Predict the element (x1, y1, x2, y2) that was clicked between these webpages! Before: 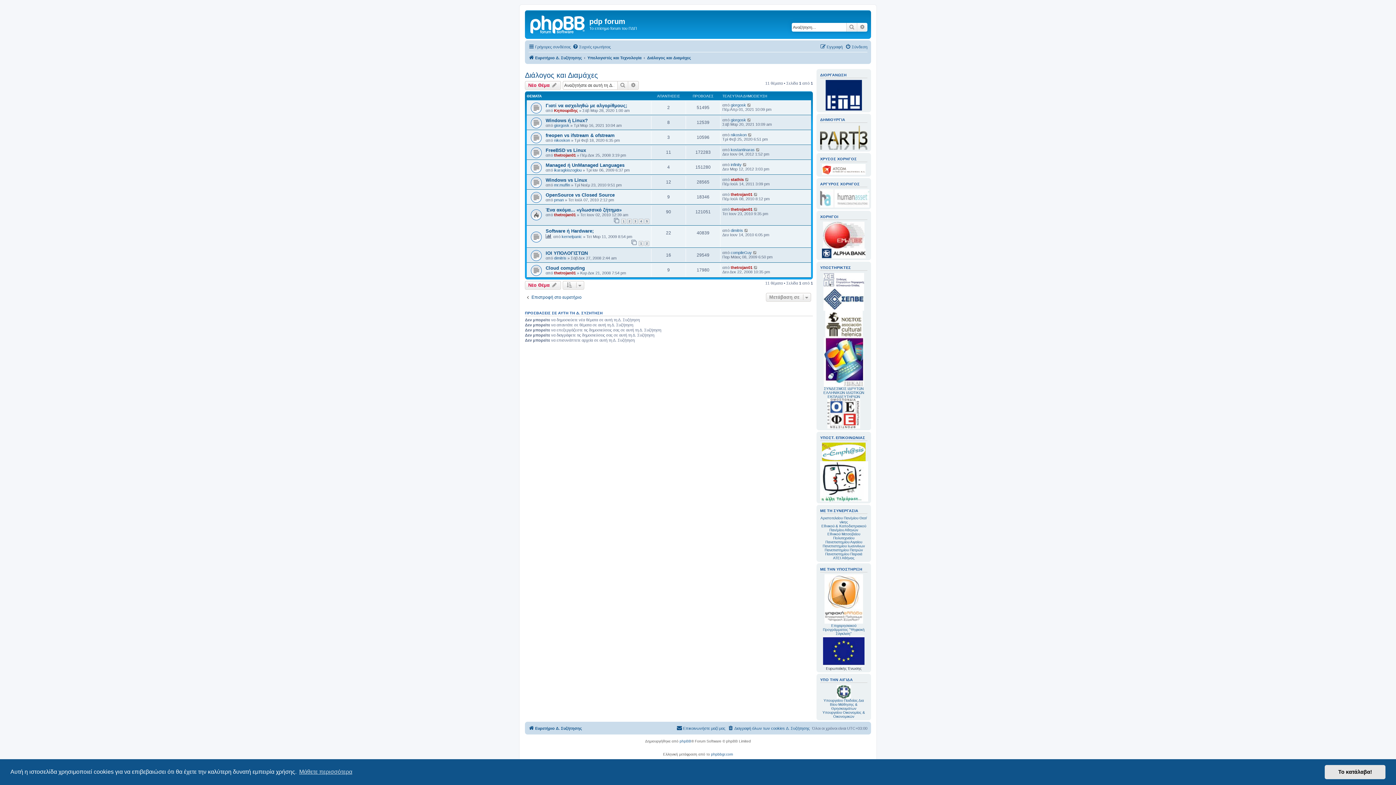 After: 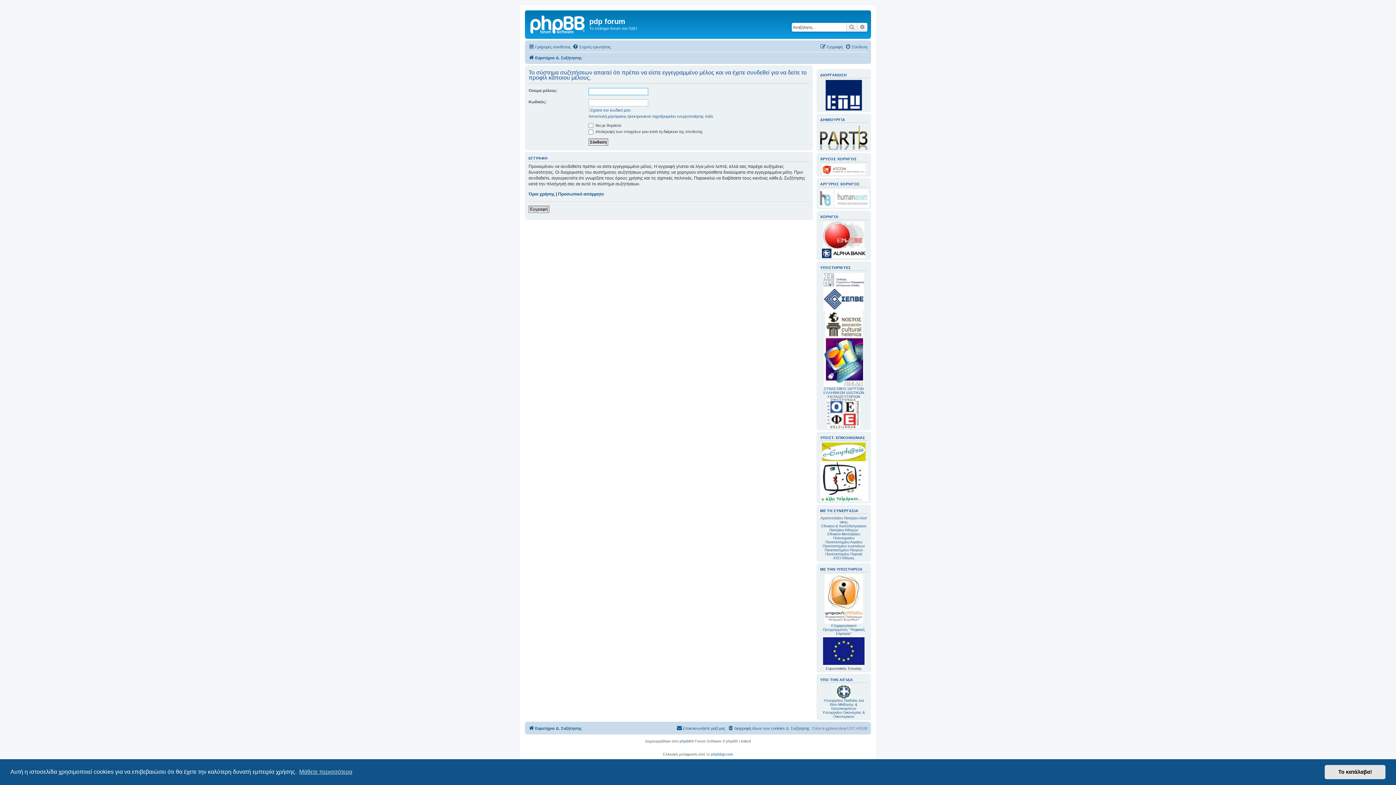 Action: label: dimitris bbox: (554, 255, 566, 260)